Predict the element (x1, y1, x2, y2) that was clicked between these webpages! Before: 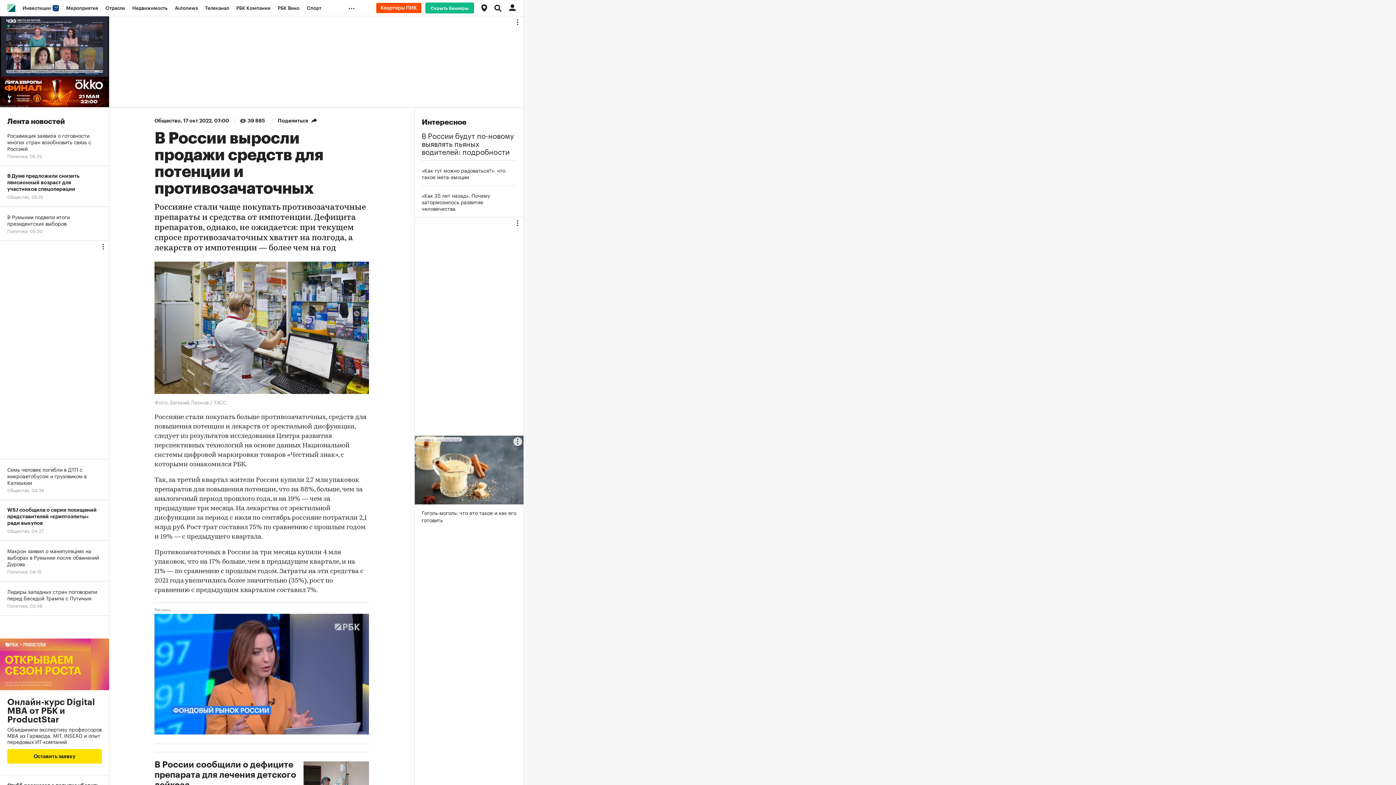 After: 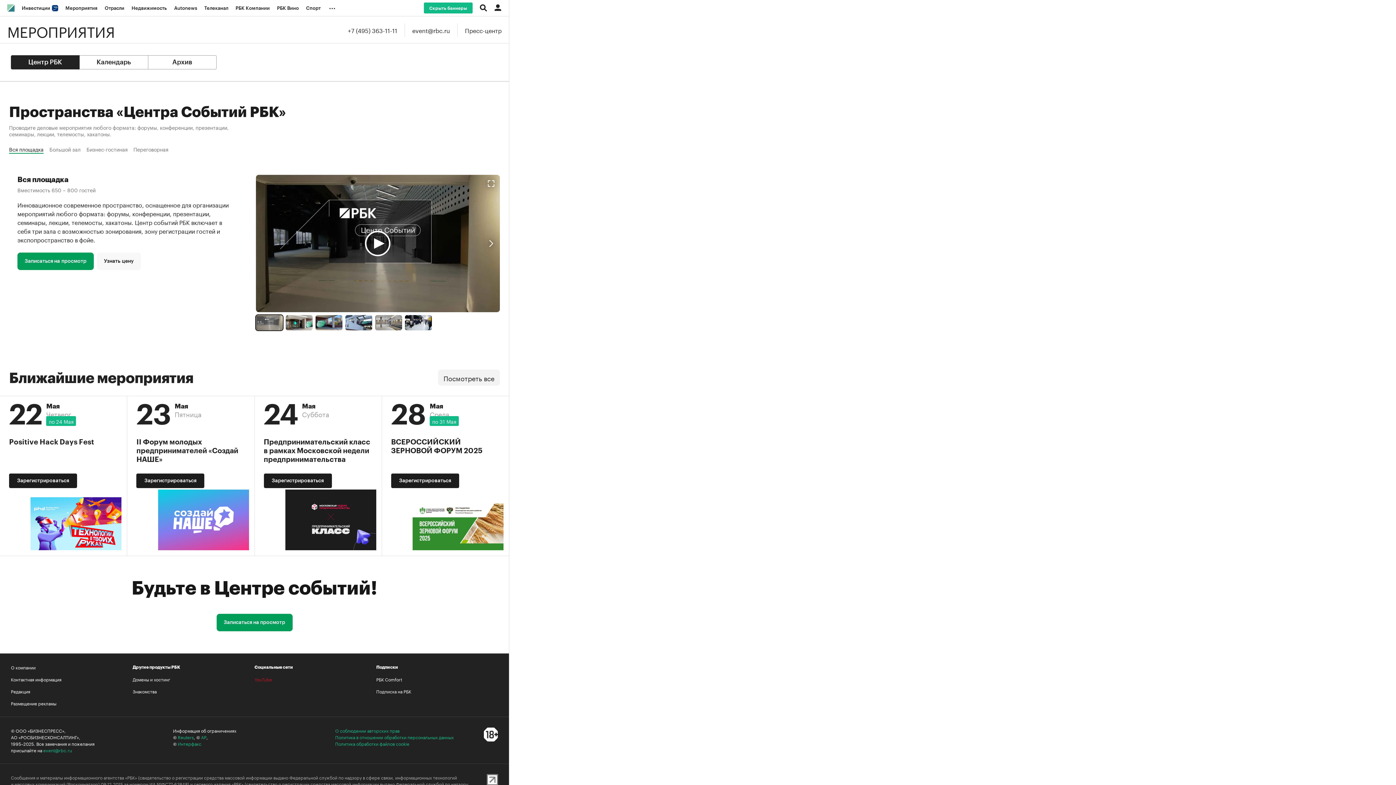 Action: label: Мероприятия bbox: (62, 0, 101, 16)